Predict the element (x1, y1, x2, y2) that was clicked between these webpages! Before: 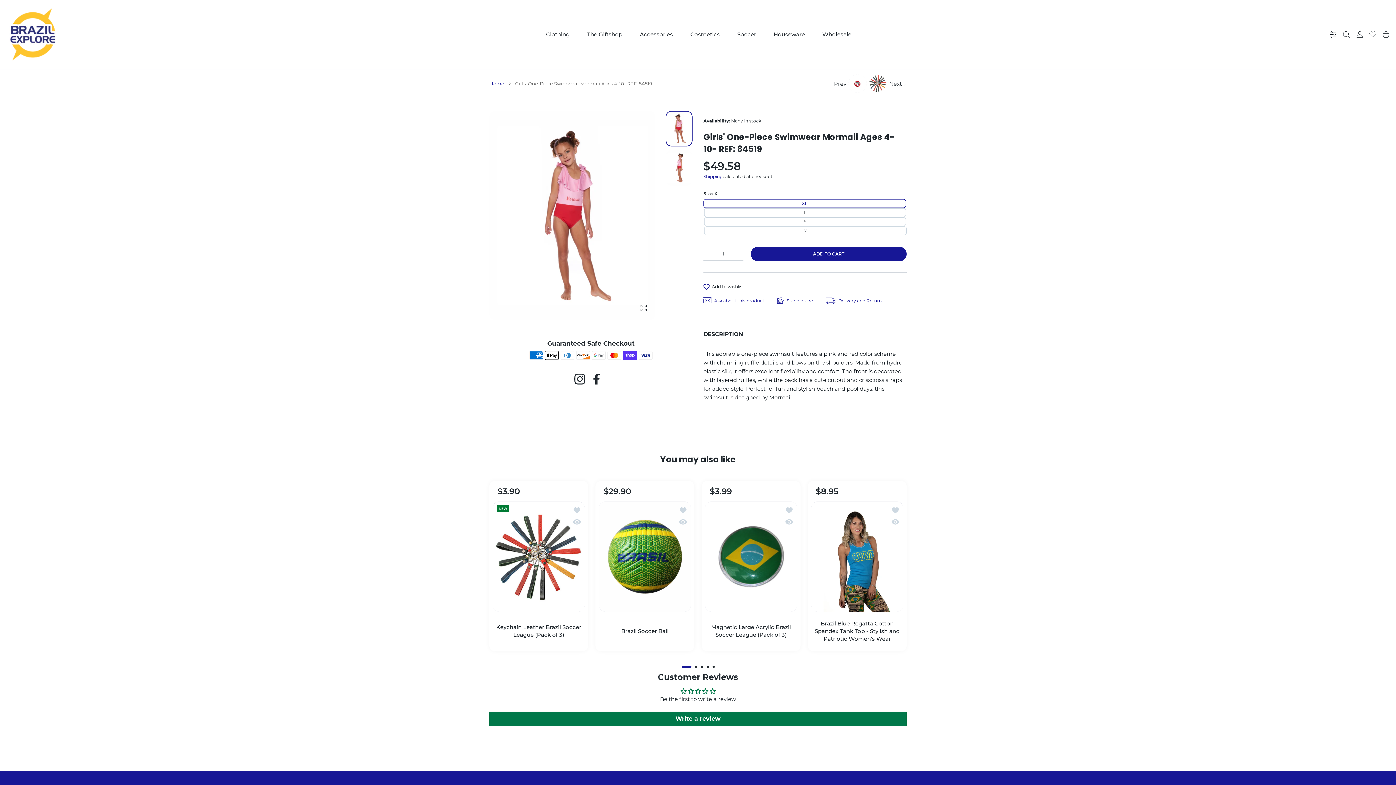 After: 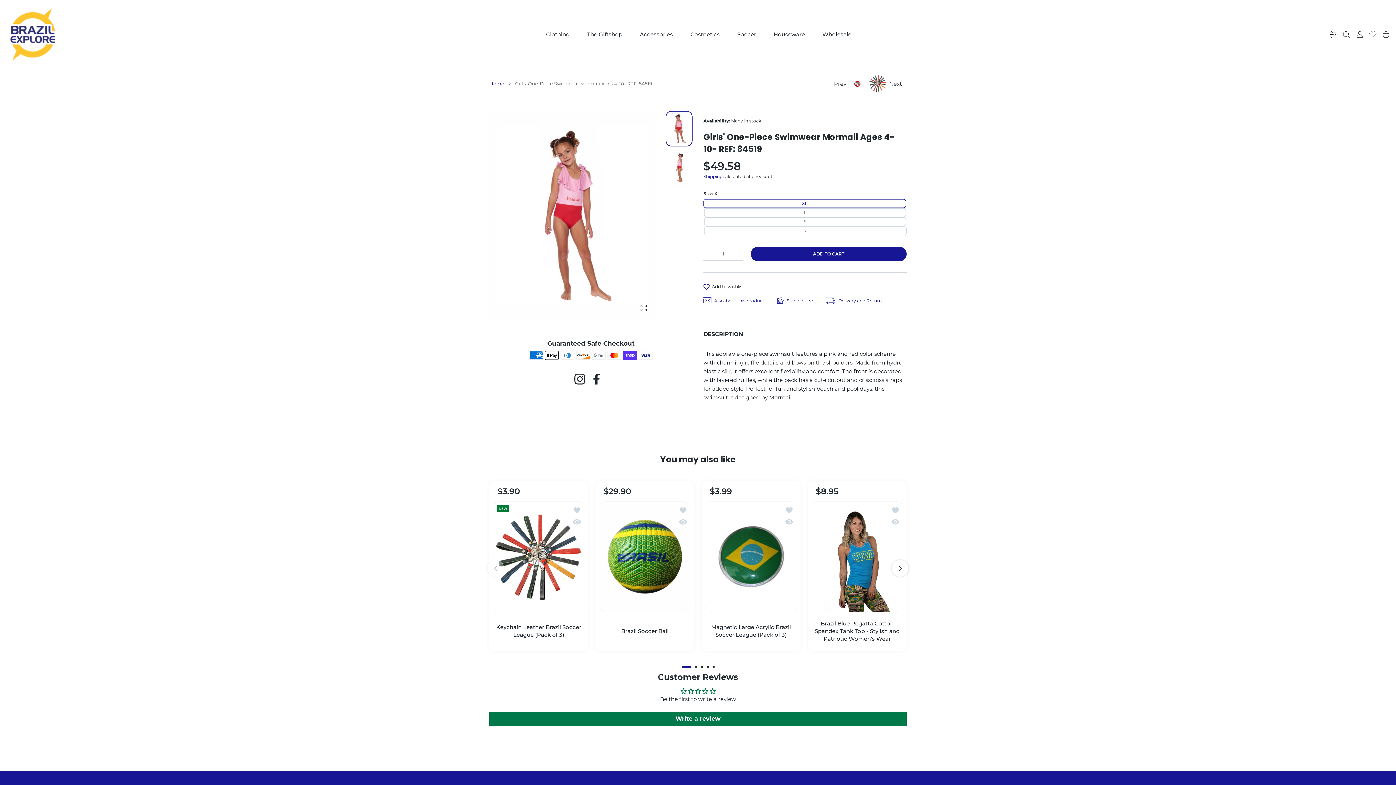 Action: label: Go to slide 1 bbox: (679, 666, 693, 668)